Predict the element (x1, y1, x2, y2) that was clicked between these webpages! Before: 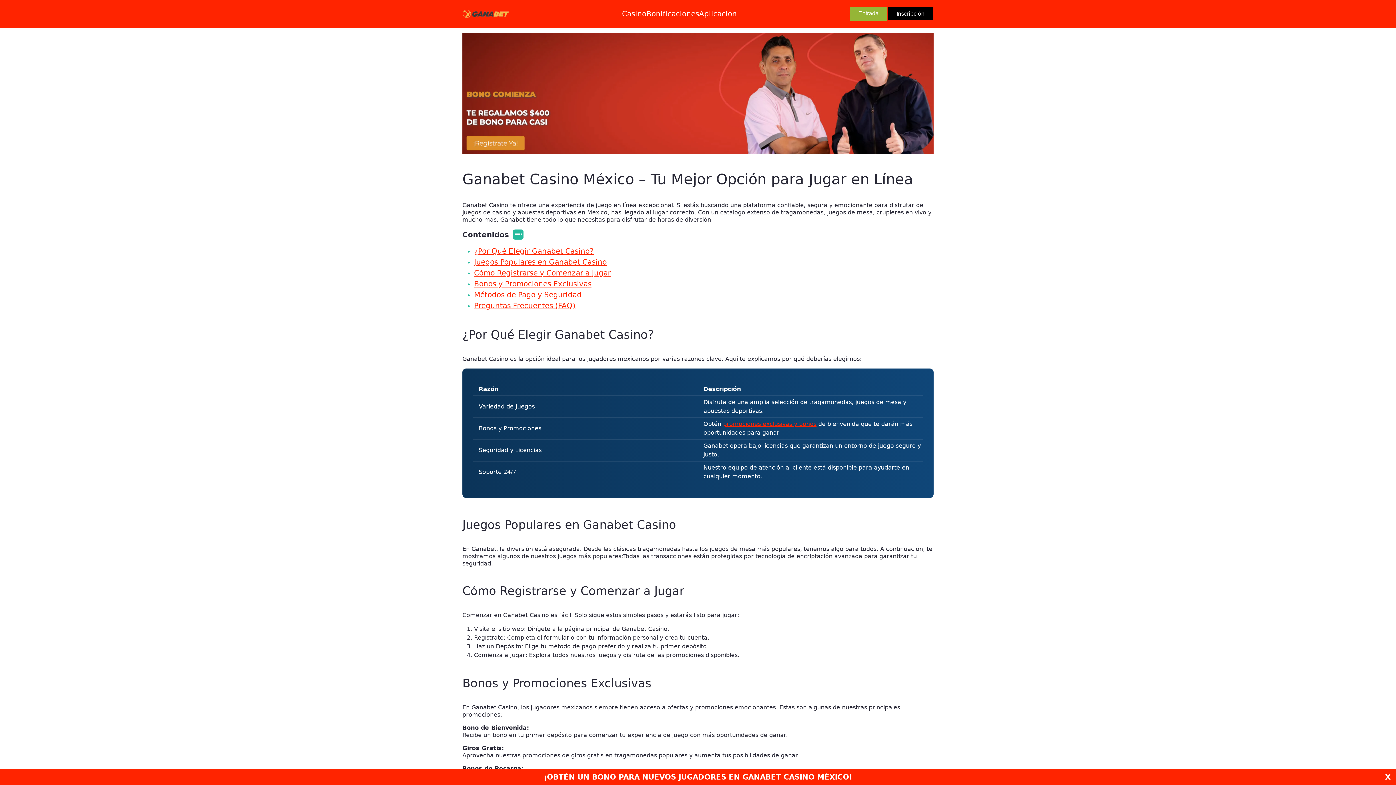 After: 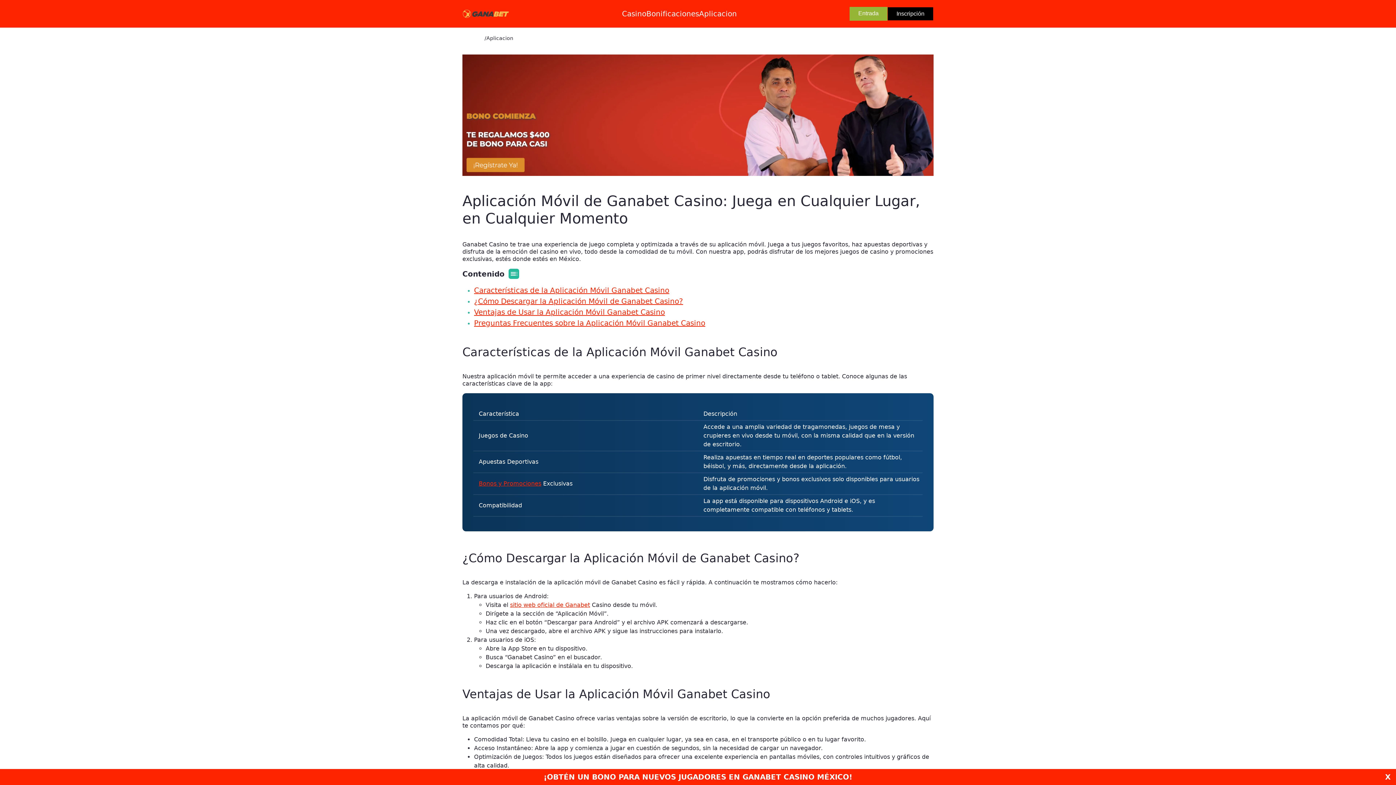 Action: label: Aplicacion bbox: (699, 8, 737, 19)